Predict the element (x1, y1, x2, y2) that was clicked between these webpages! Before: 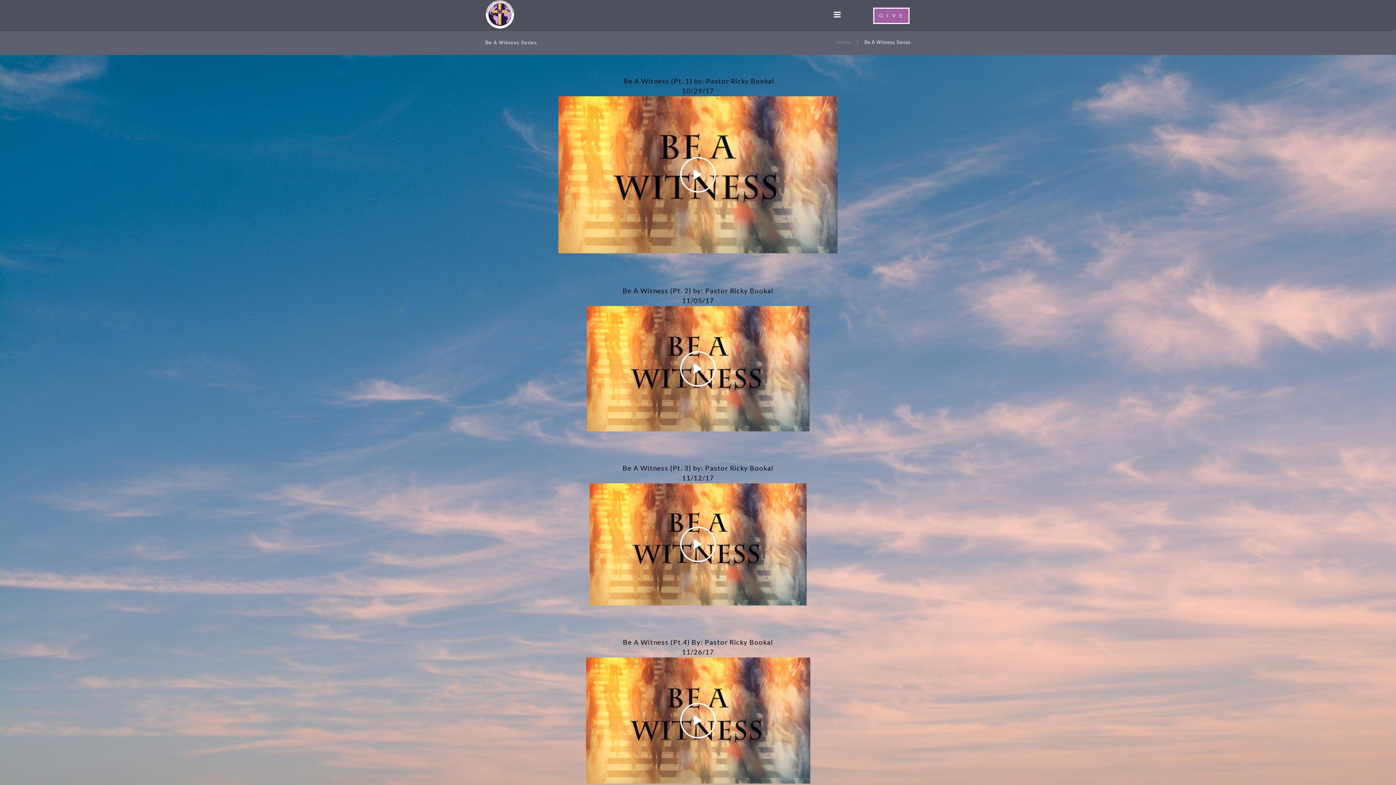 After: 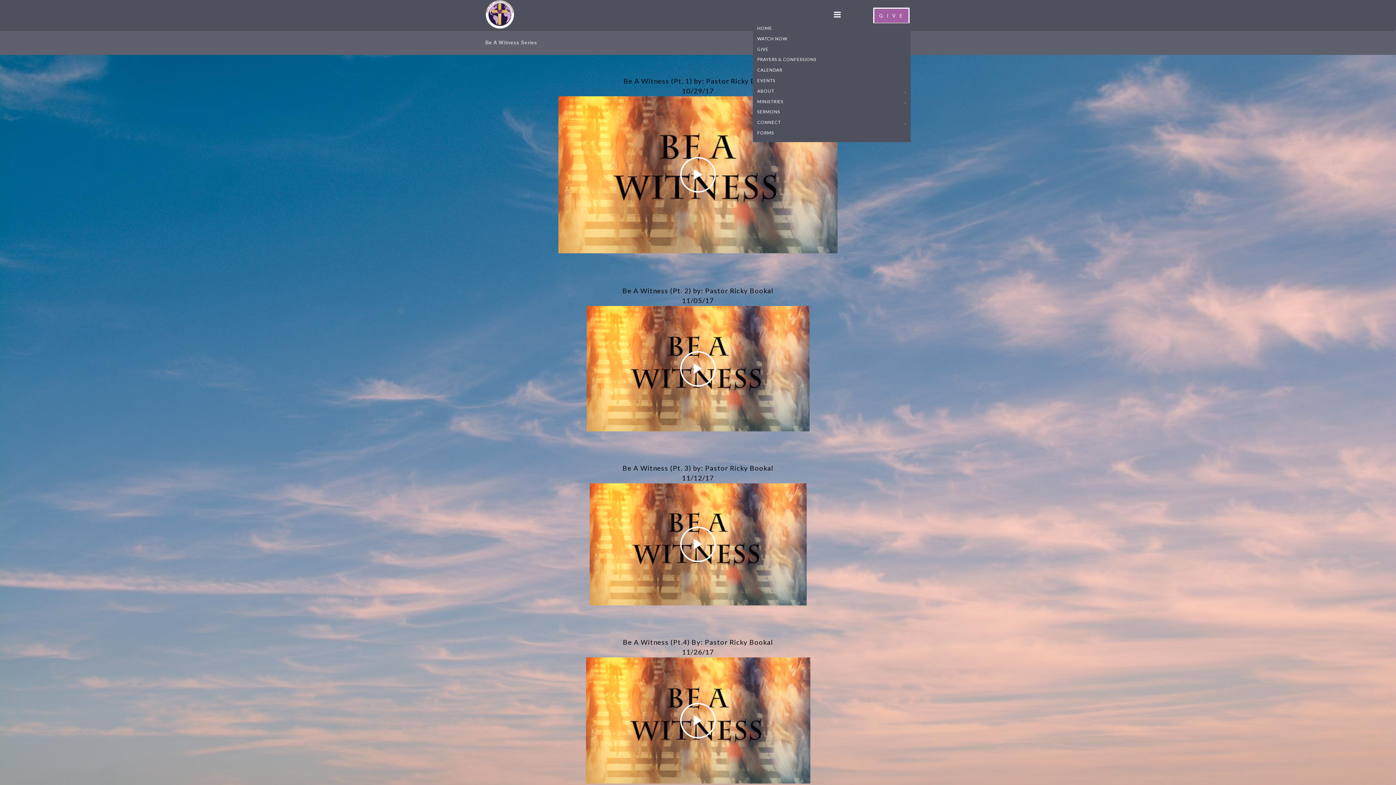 Action: bbox: (828, 7, 846, 23)